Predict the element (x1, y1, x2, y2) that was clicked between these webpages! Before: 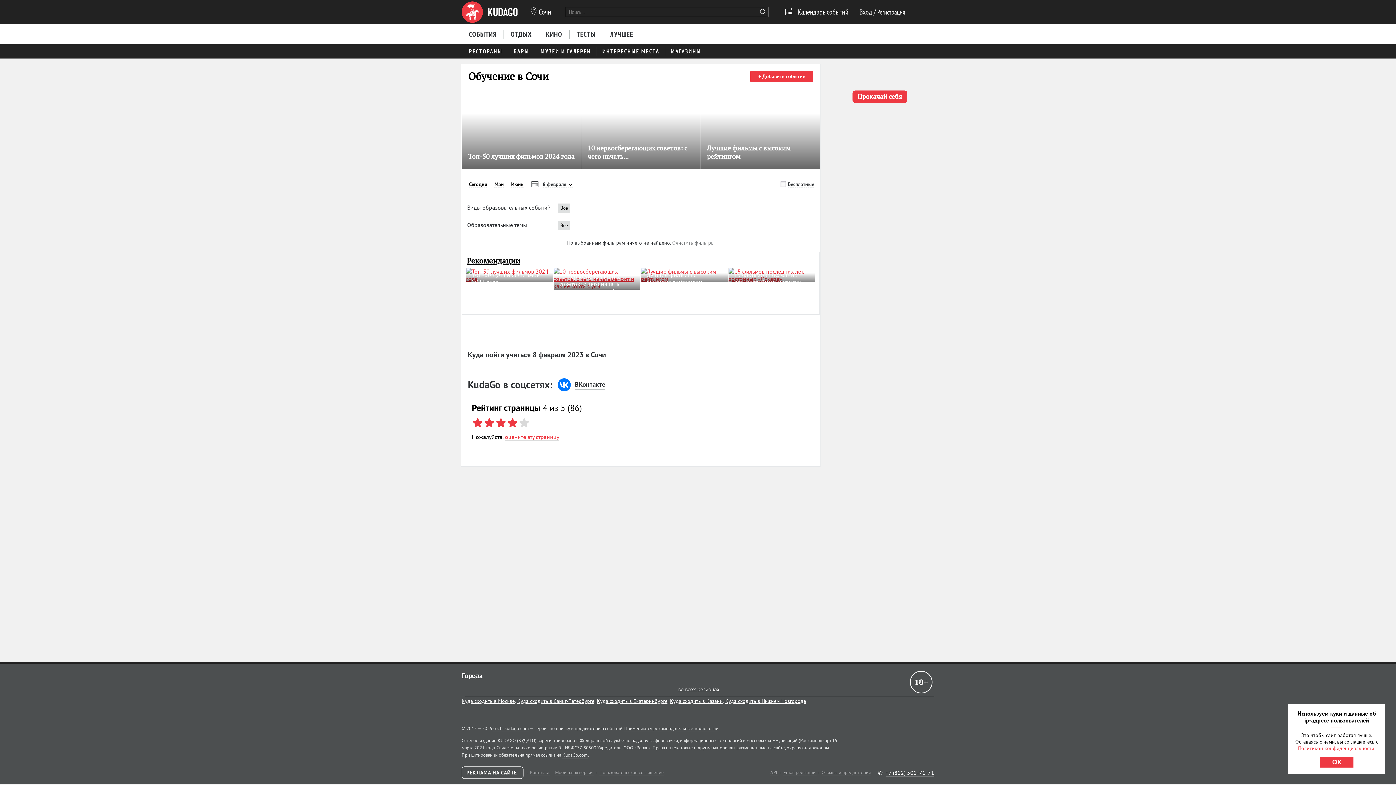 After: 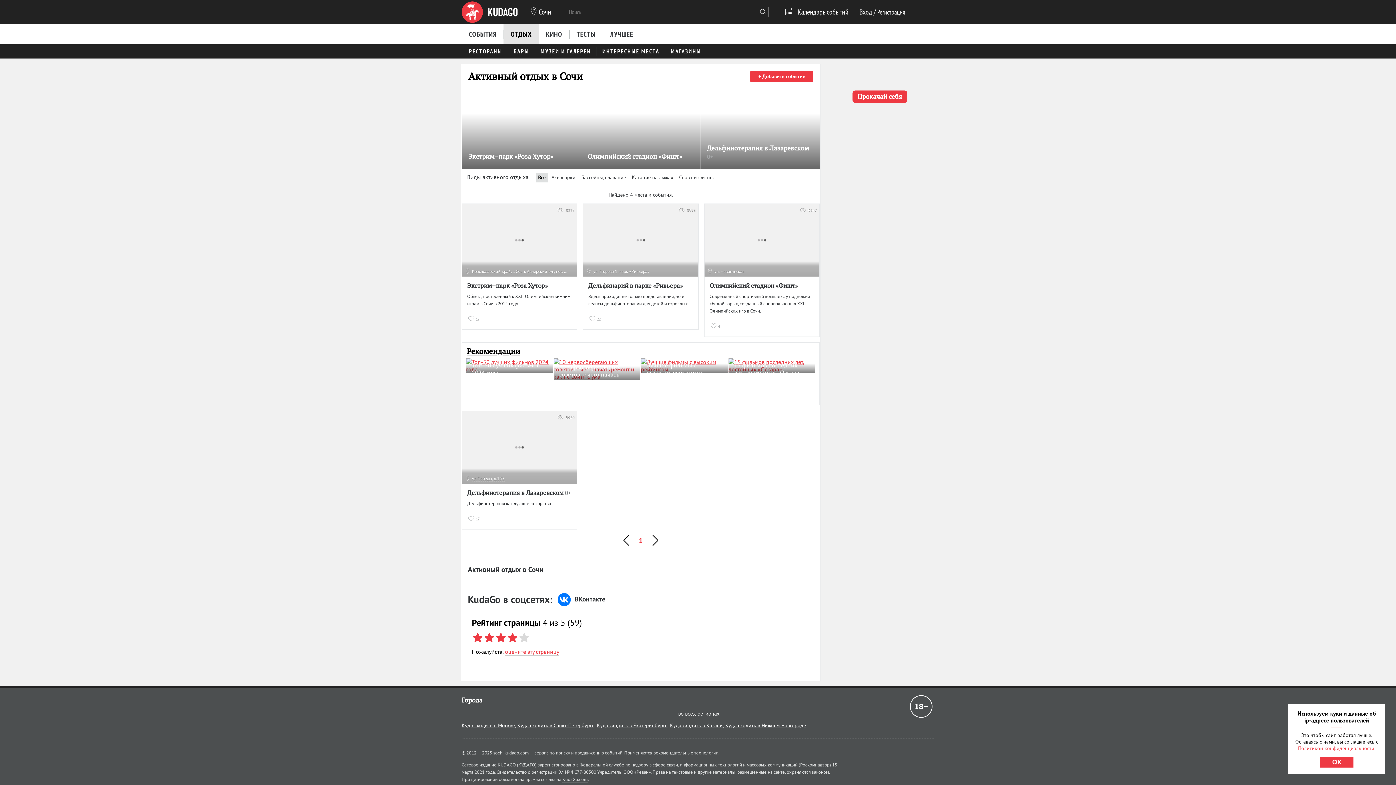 Action: bbox: (503, 24, 539, 43) label: ОТДЫХ